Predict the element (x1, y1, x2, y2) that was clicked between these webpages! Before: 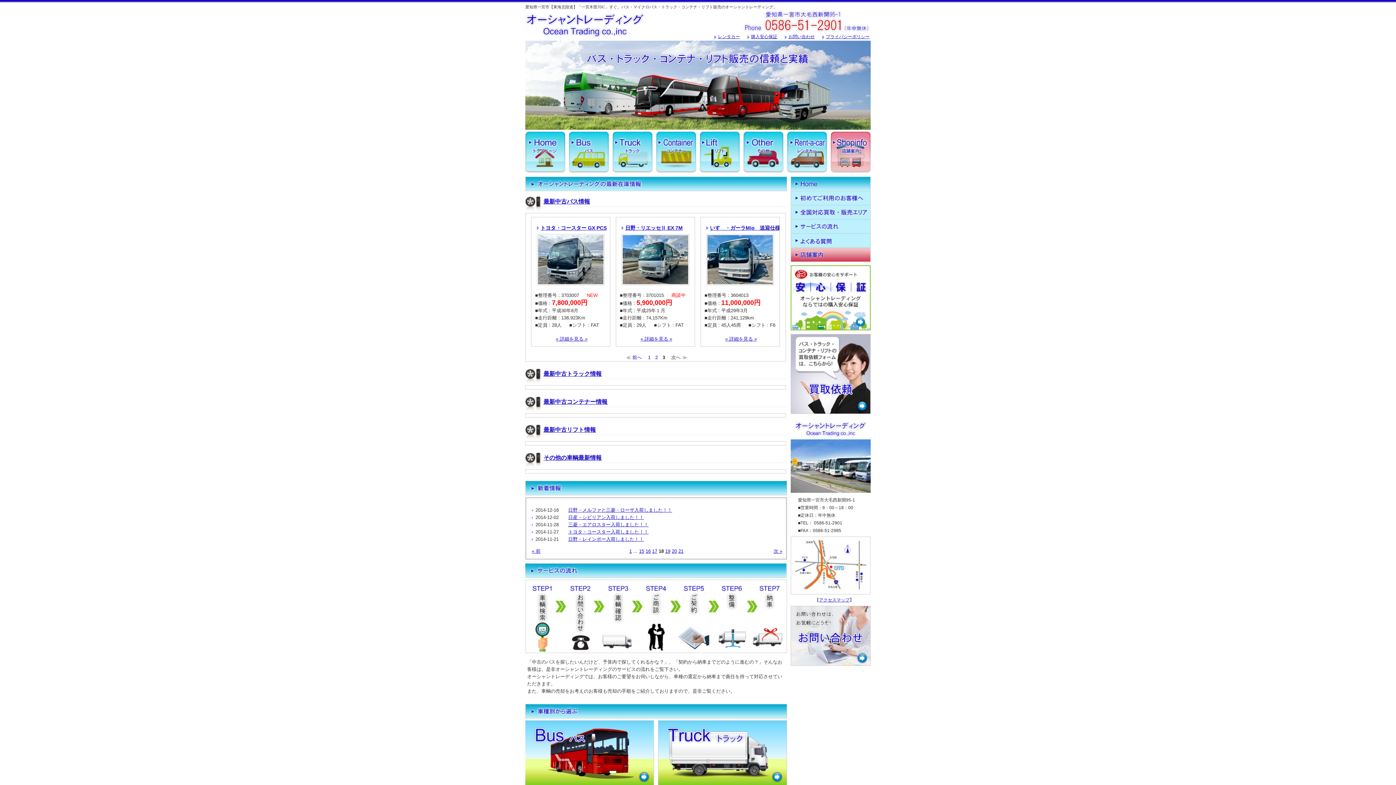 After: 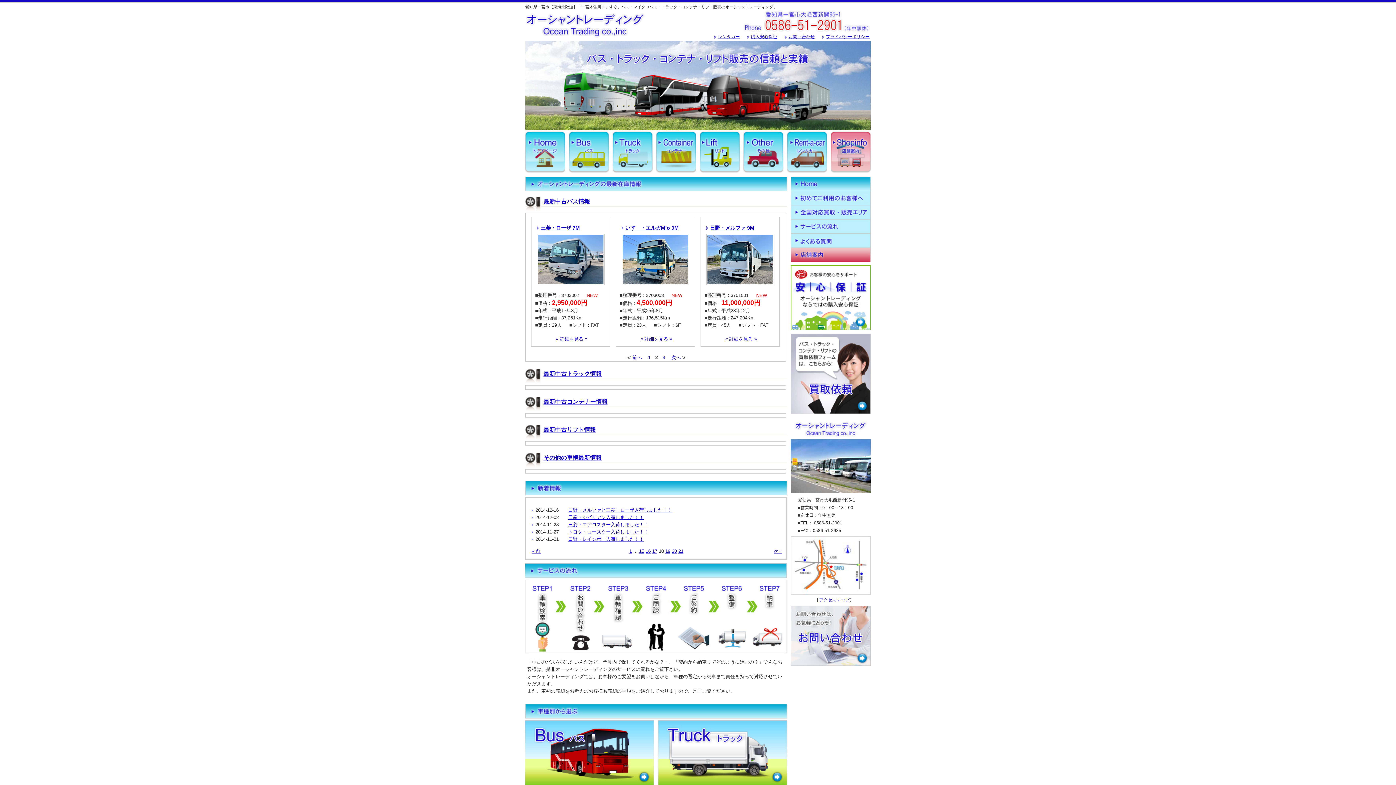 Action: bbox: (632, 354, 642, 360) label: 前へ